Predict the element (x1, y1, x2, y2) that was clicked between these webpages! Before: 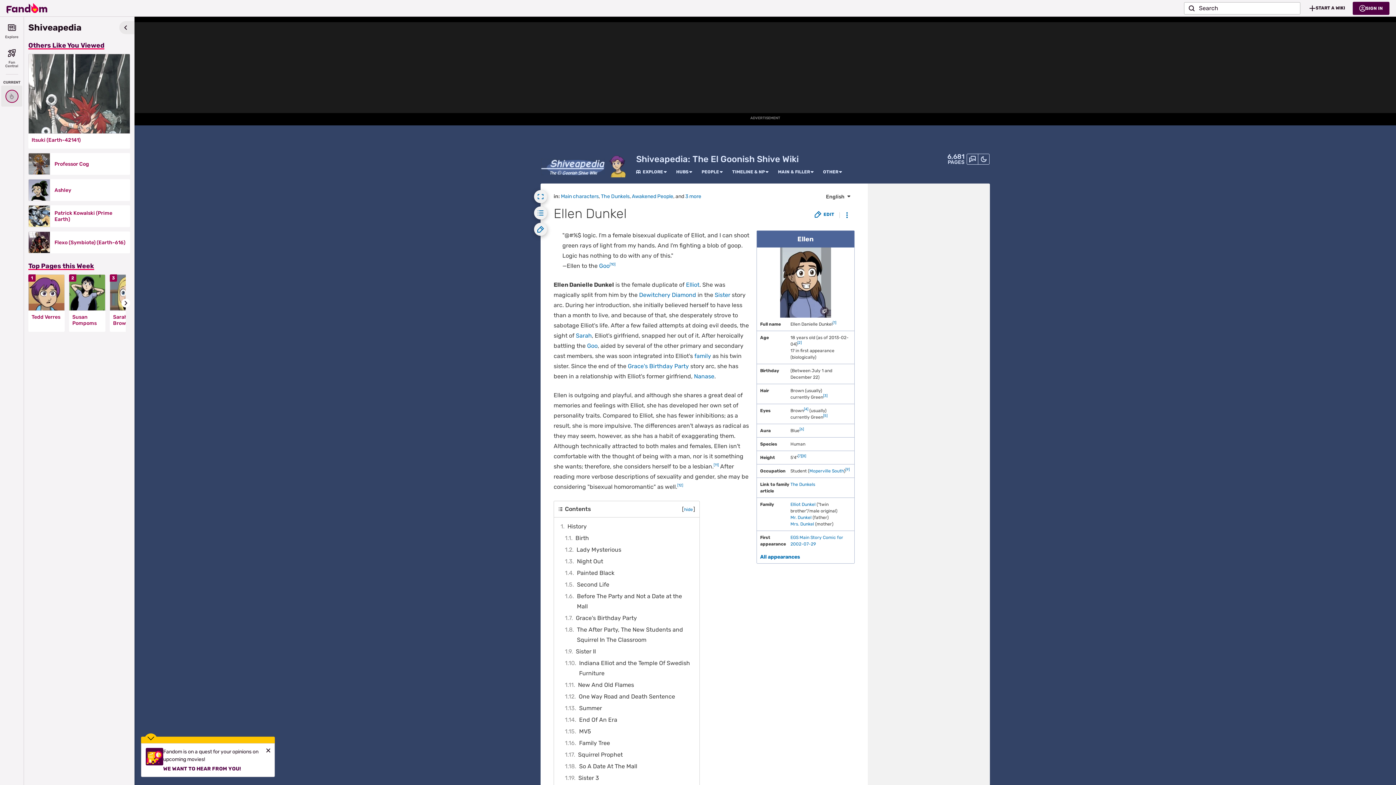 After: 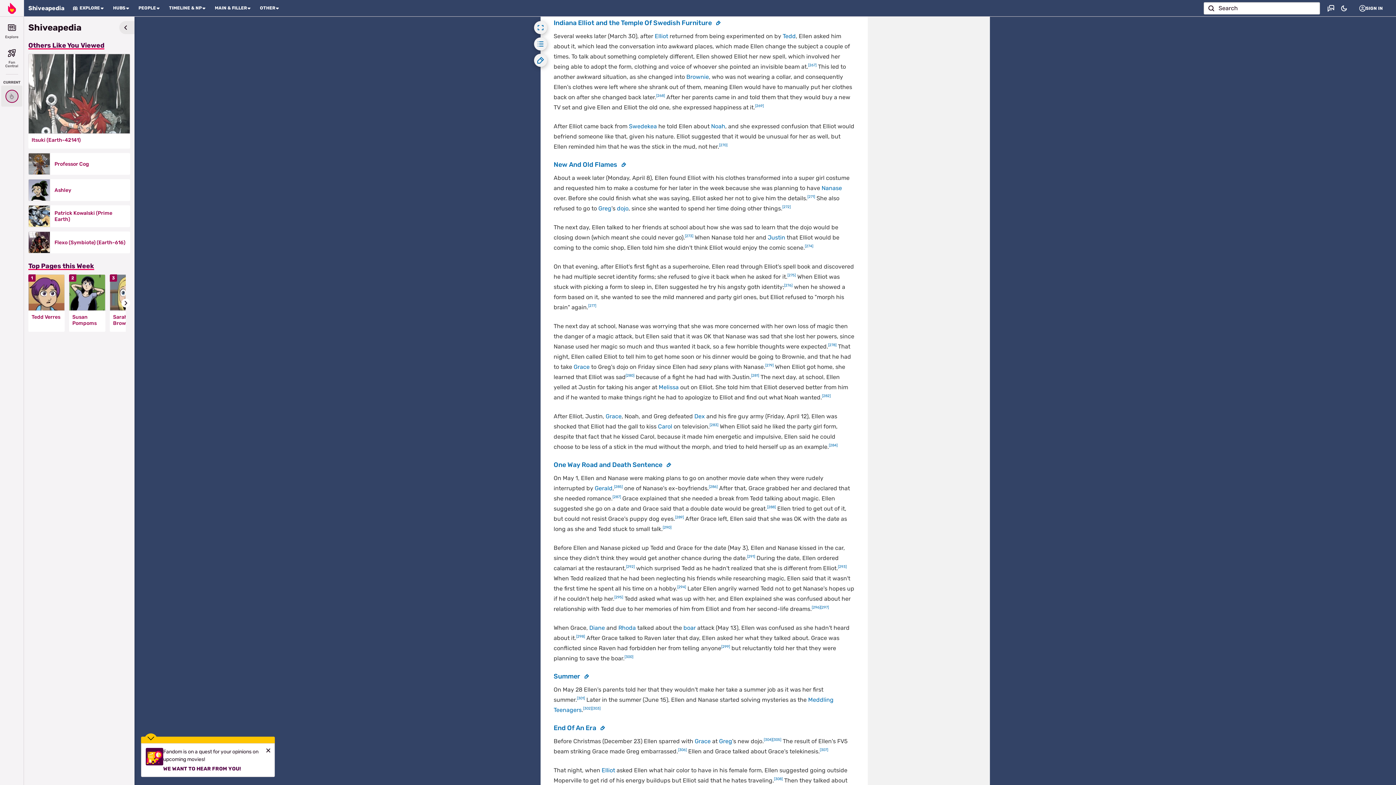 Action: label: 1.10	Indiana Elliot and the Temple Of Swedish Furniture bbox: (562, 657, 695, 679)